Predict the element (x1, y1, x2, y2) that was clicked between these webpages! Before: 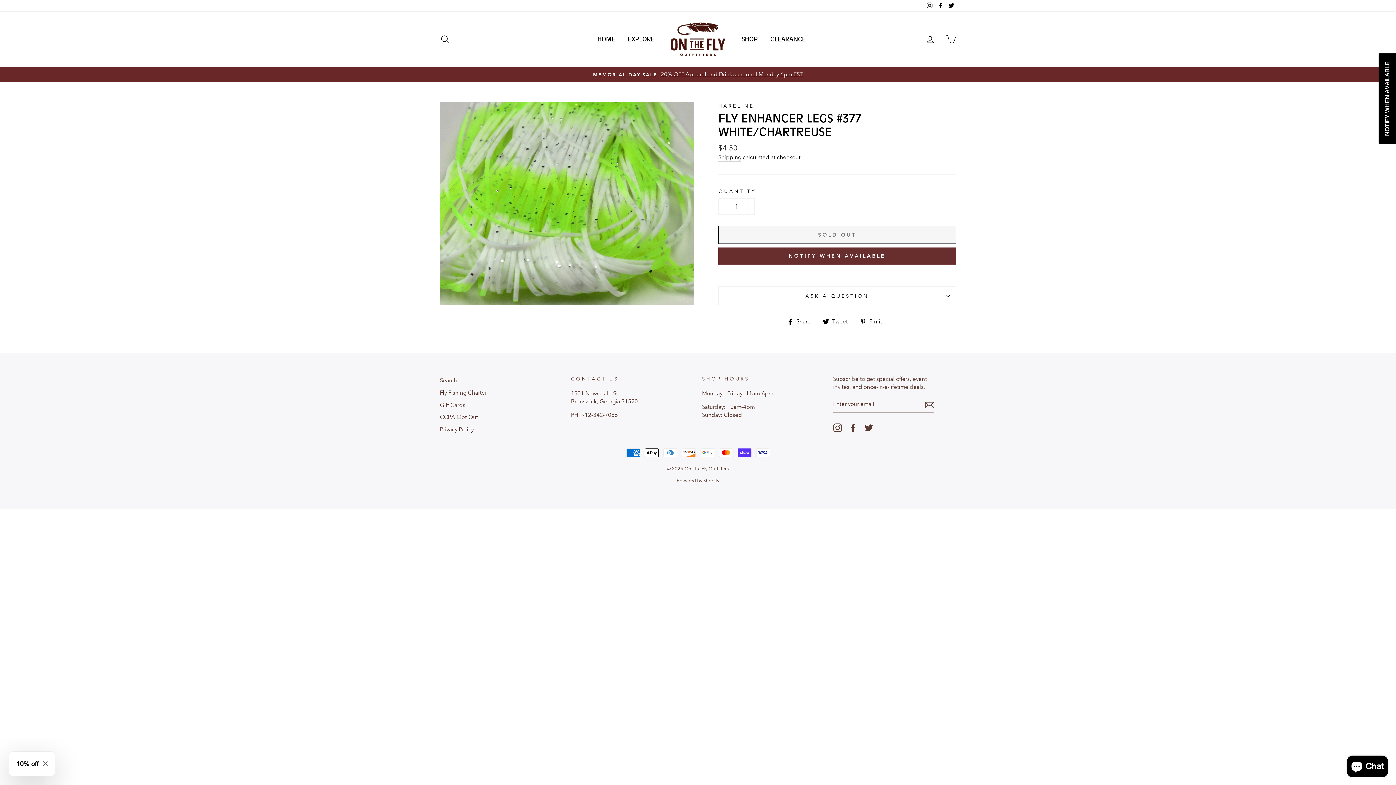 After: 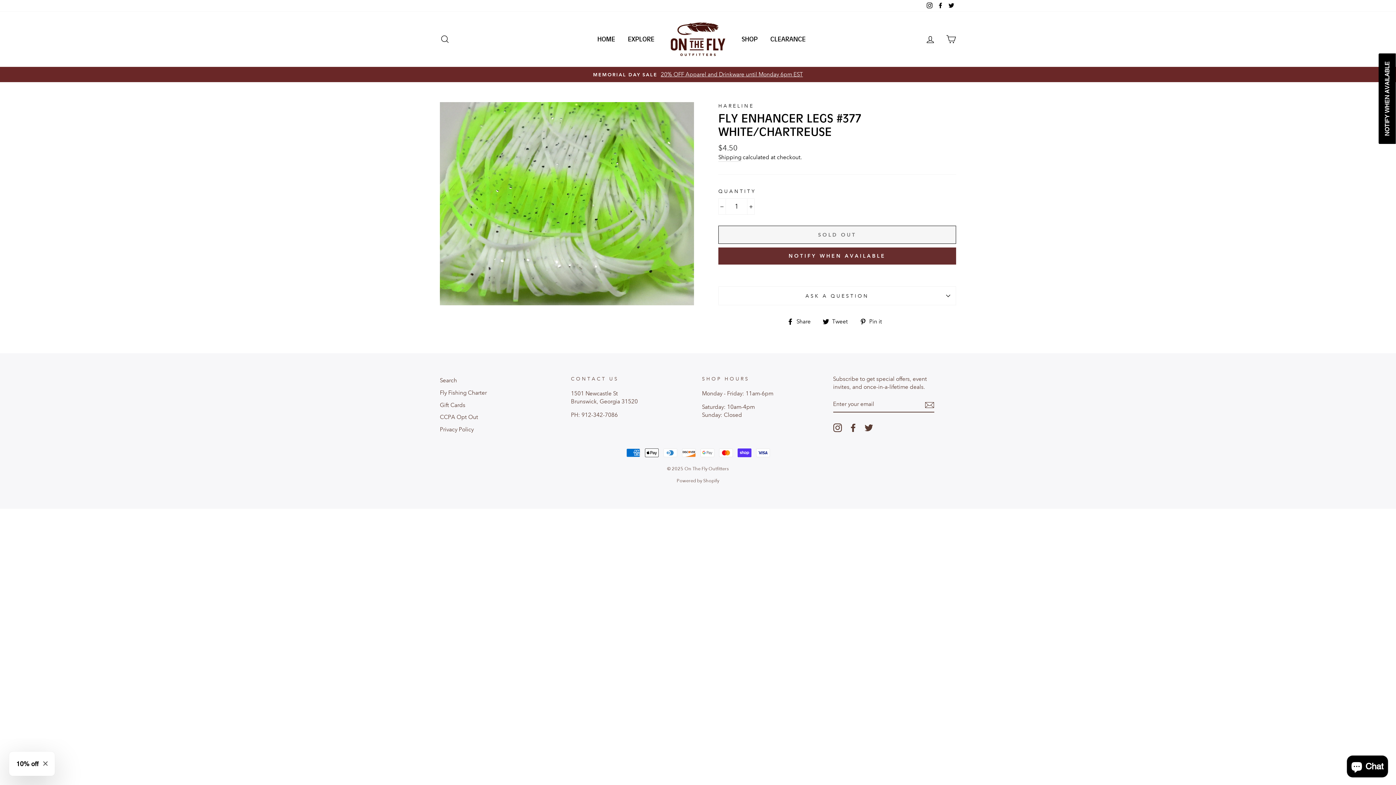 Action: label:  Tweet
Tweet on Twitter bbox: (822, 316, 853, 326)